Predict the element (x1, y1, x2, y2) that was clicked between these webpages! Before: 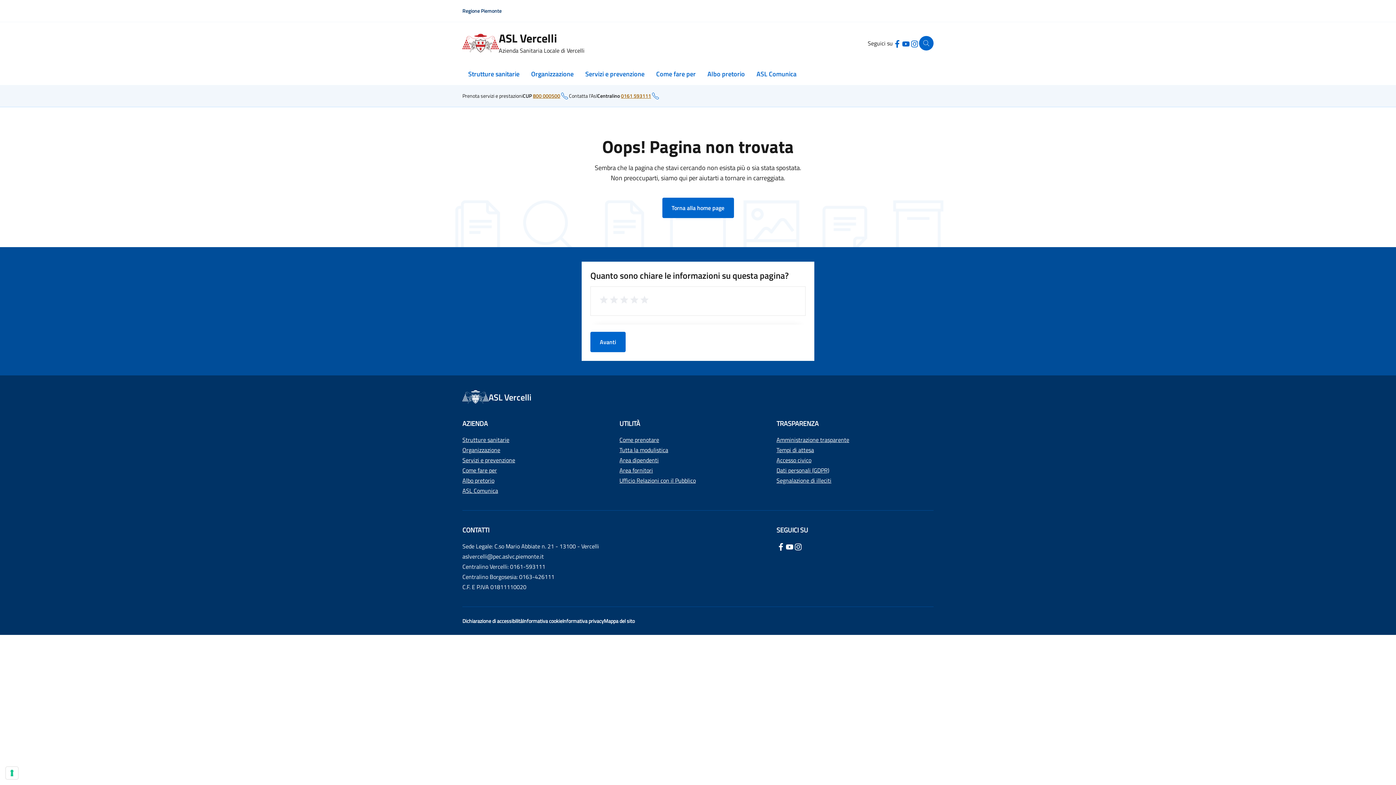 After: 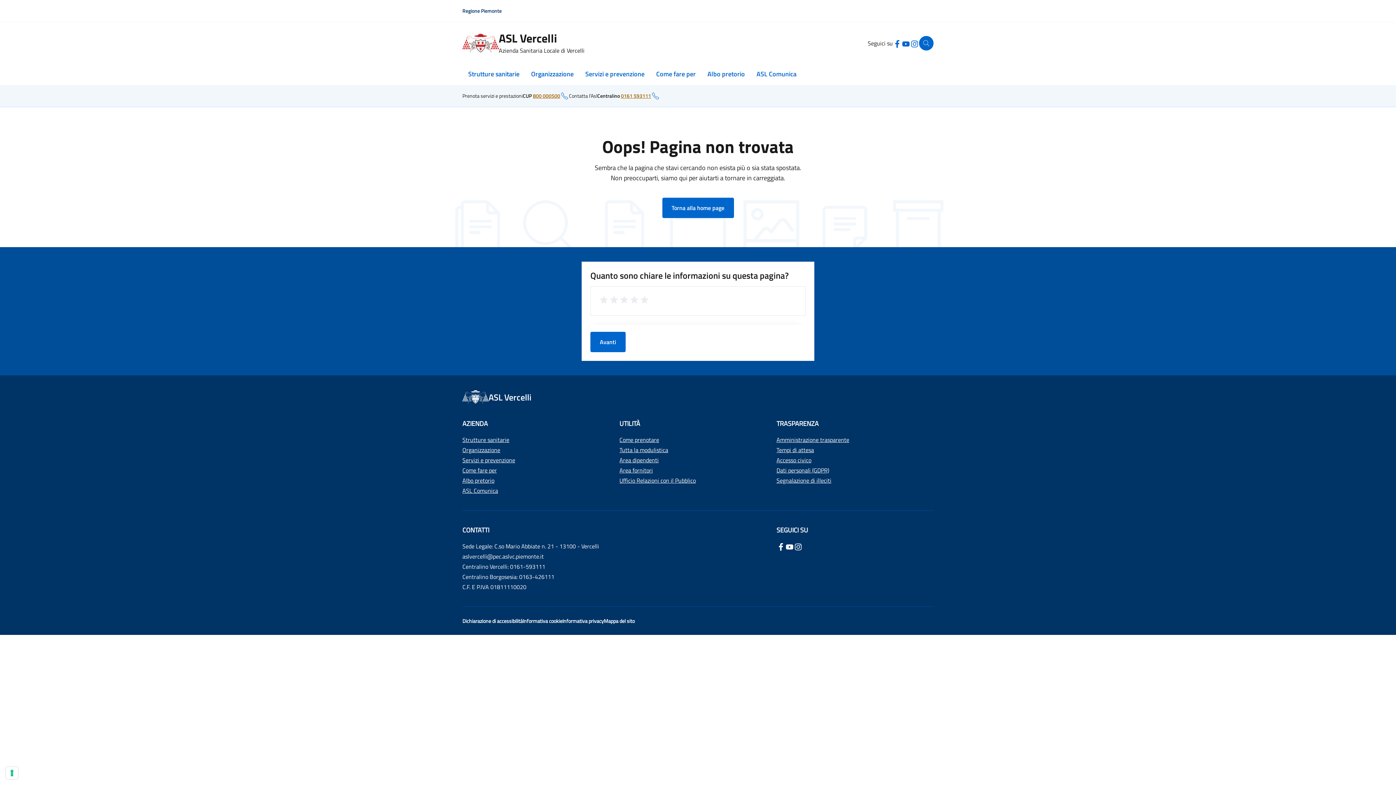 Action: bbox: (785, 541, 794, 551) label: YouTube